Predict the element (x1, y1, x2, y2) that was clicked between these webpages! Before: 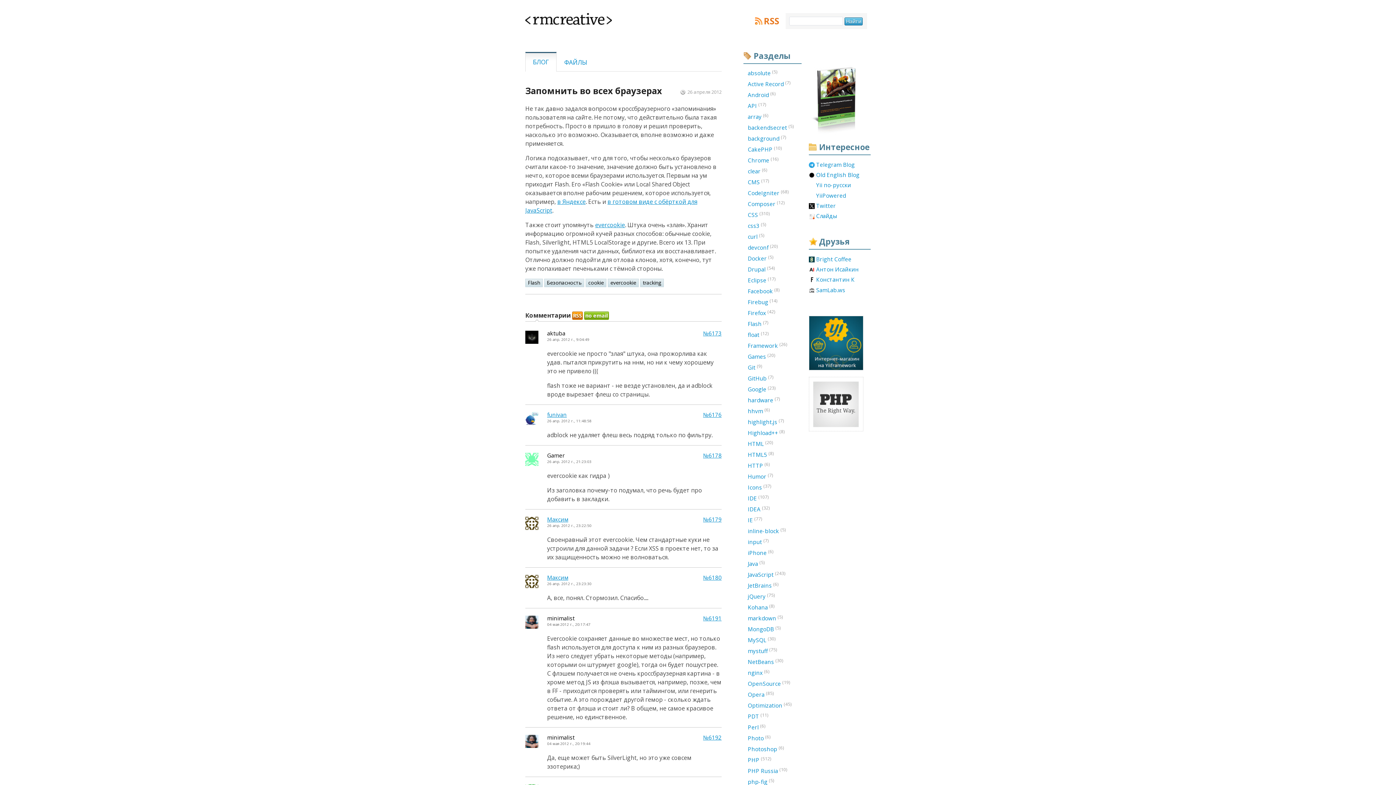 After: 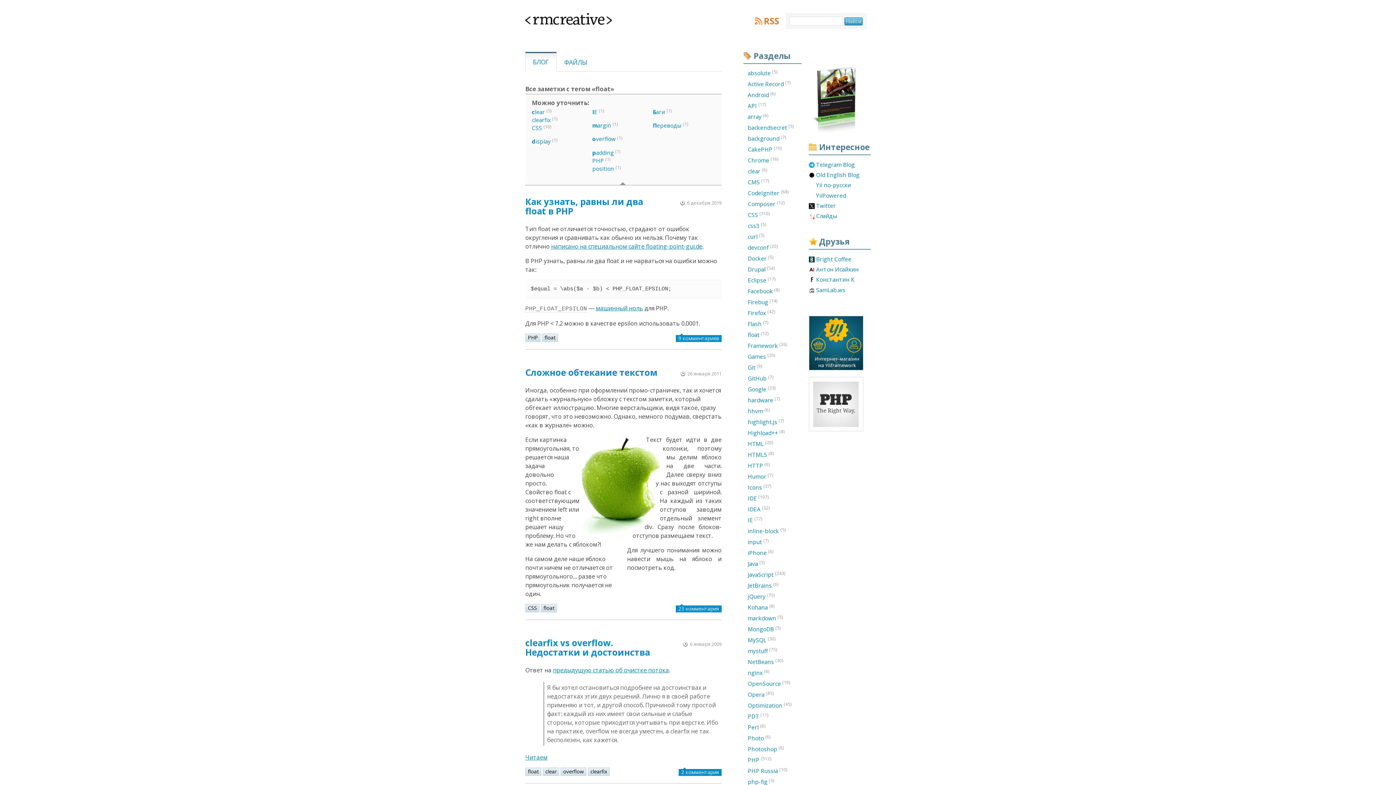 Action: label: float (12) bbox: (743, 330, 801, 339)